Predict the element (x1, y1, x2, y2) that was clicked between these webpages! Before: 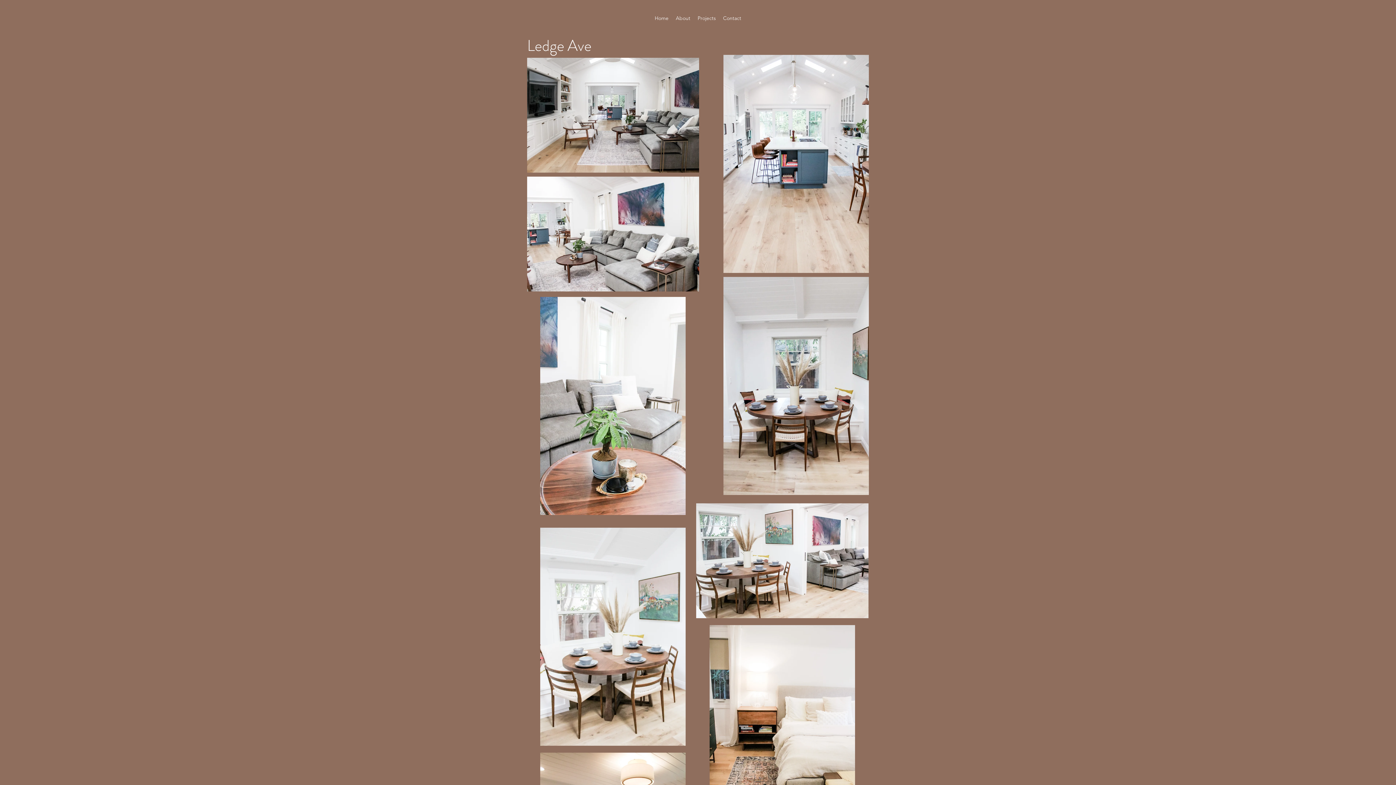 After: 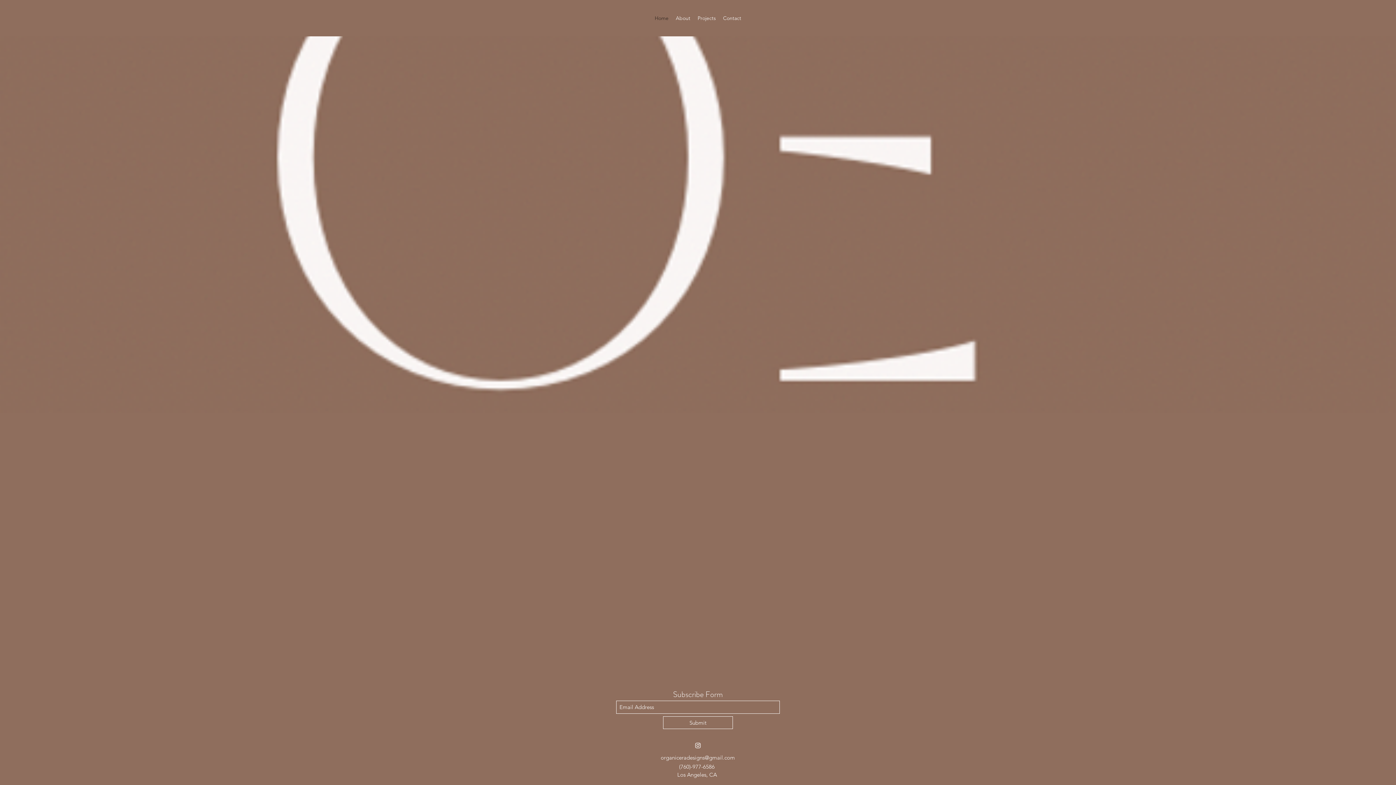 Action: bbox: (651, 12, 672, 23) label: Home